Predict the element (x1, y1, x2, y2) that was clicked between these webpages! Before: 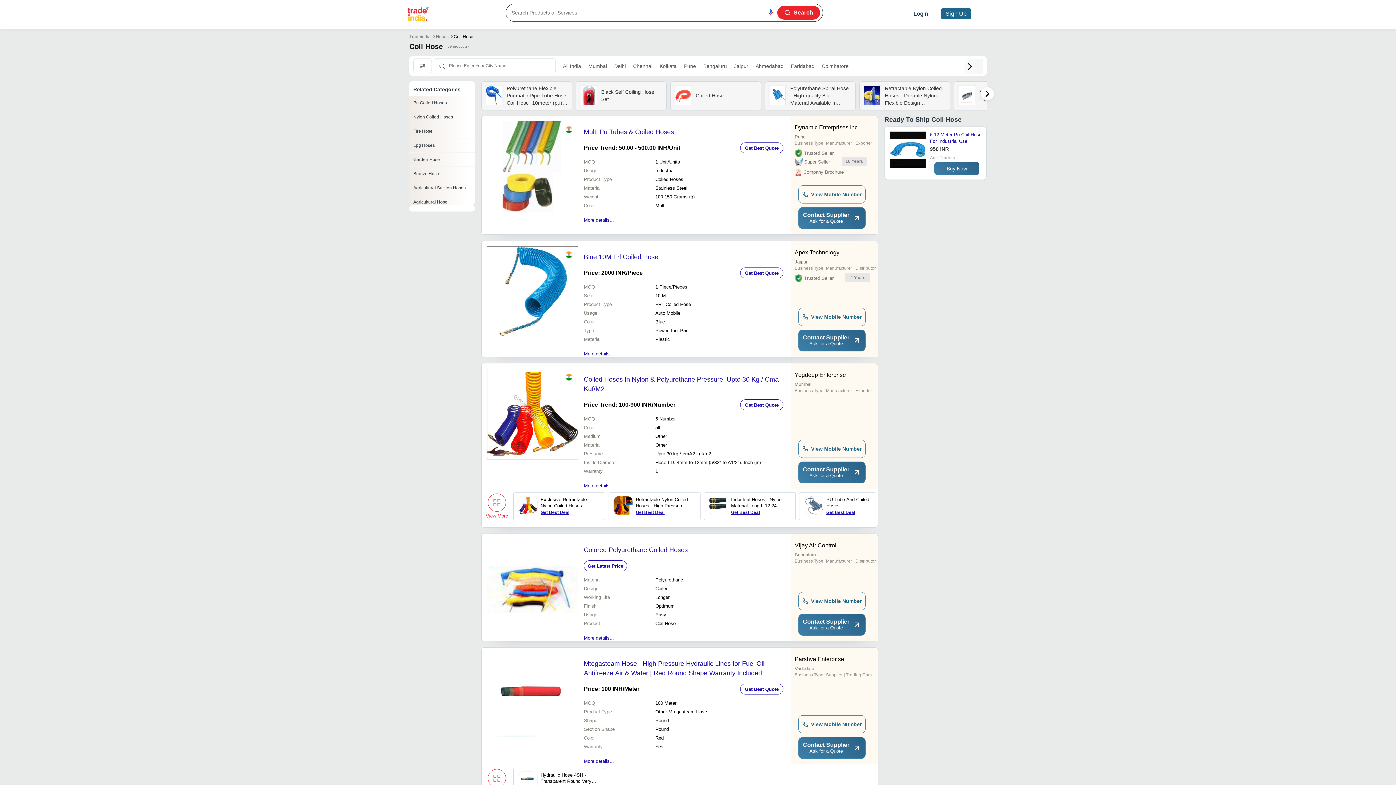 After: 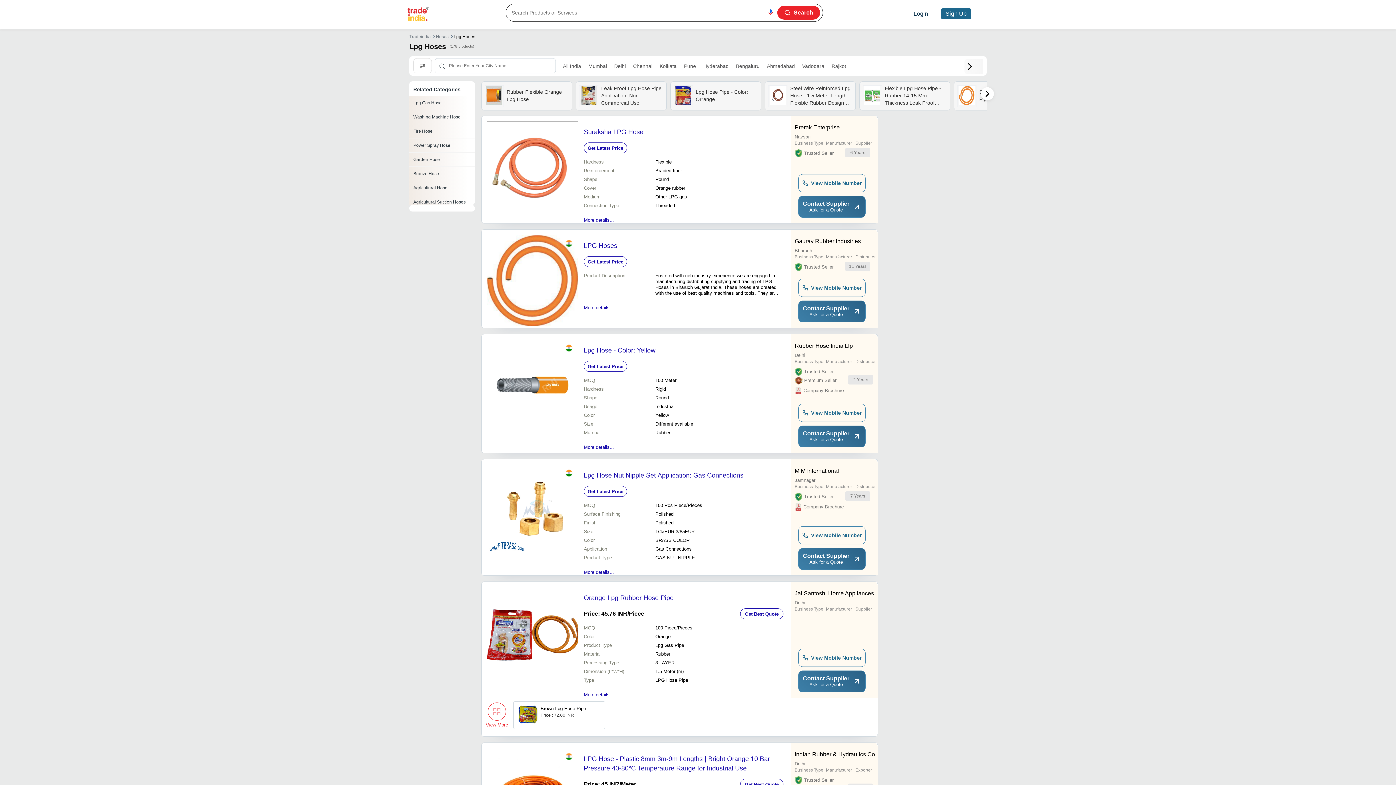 Action: label: Lpg Hoses bbox: (413, 142, 470, 148)